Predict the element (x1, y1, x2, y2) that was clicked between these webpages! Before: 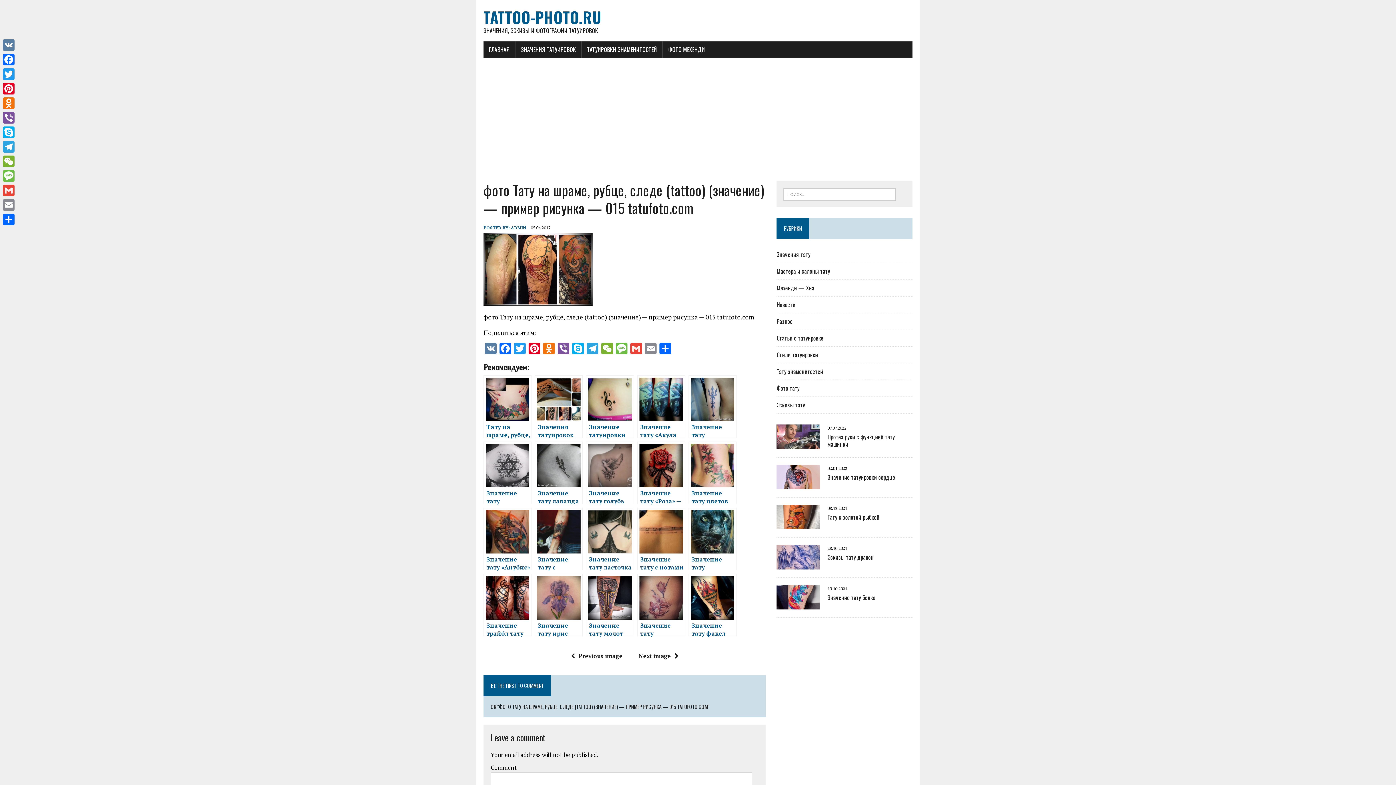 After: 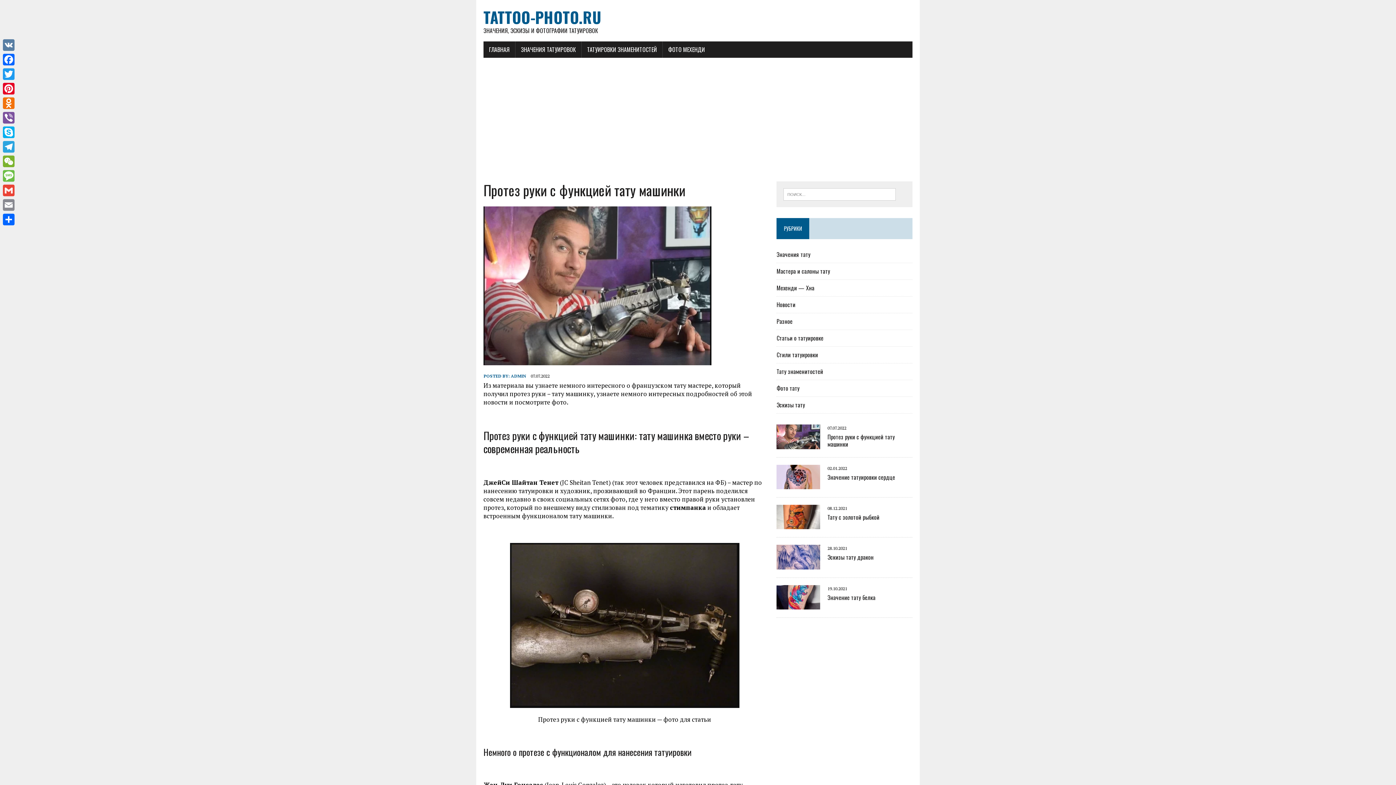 Action: bbox: (776, 440, 820, 448)